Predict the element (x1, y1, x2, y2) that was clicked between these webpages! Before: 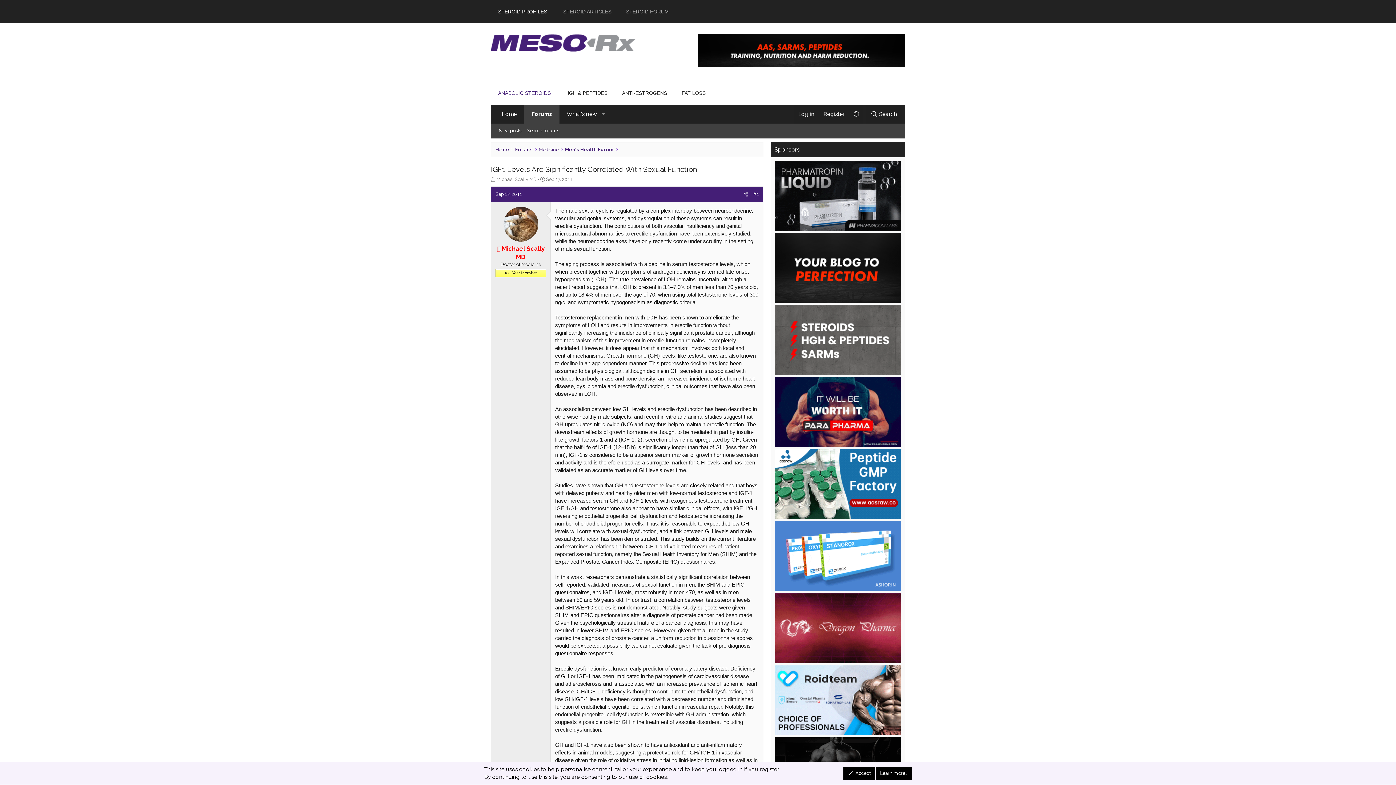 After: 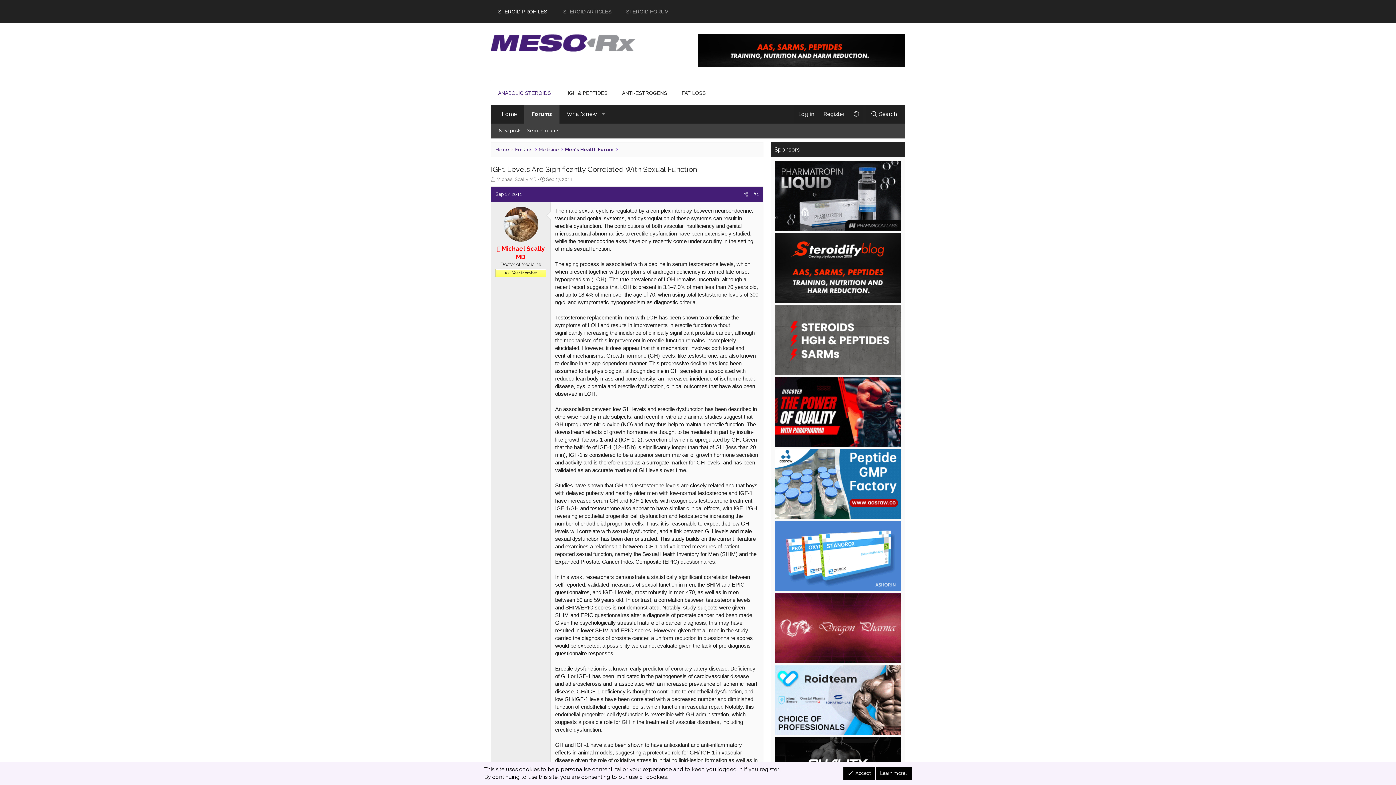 Action: bbox: (775, 370, 901, 376)